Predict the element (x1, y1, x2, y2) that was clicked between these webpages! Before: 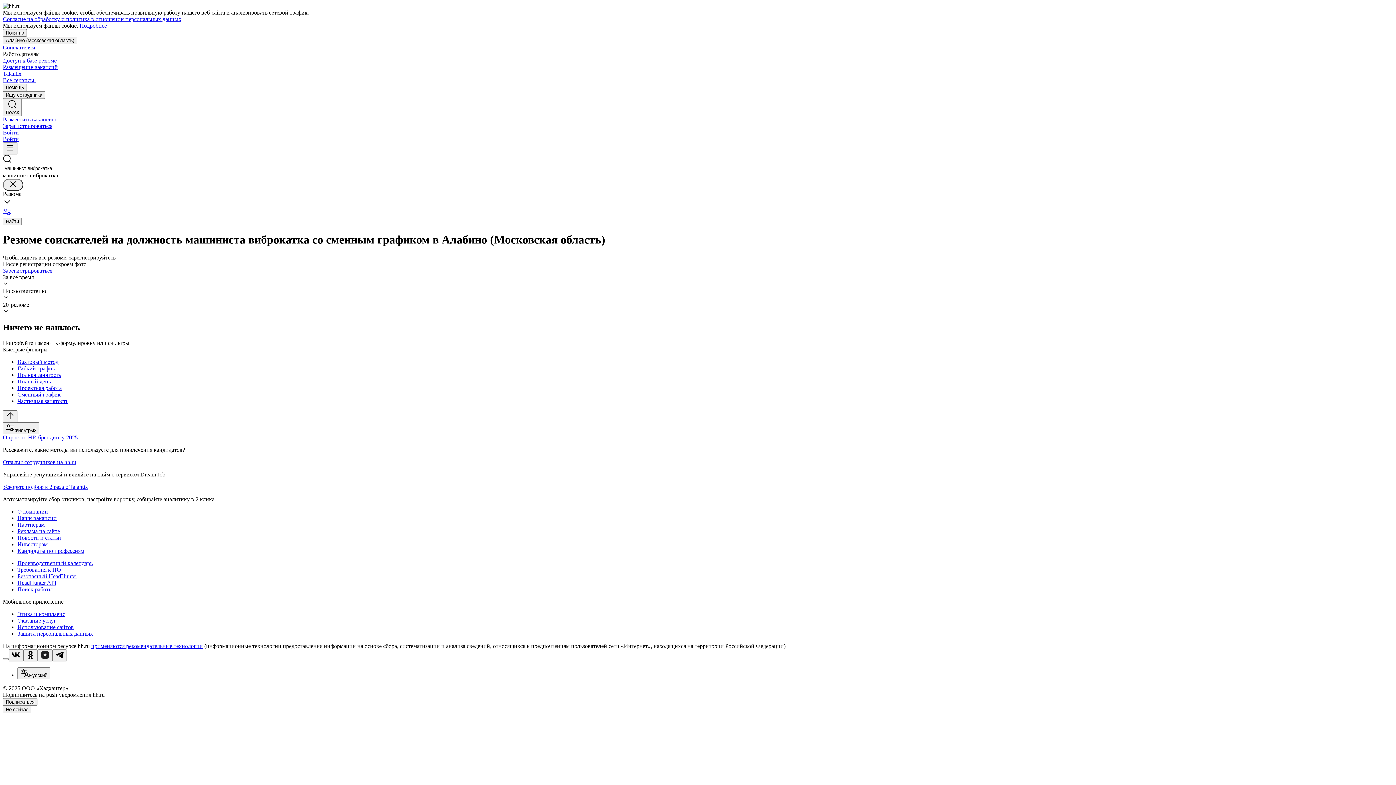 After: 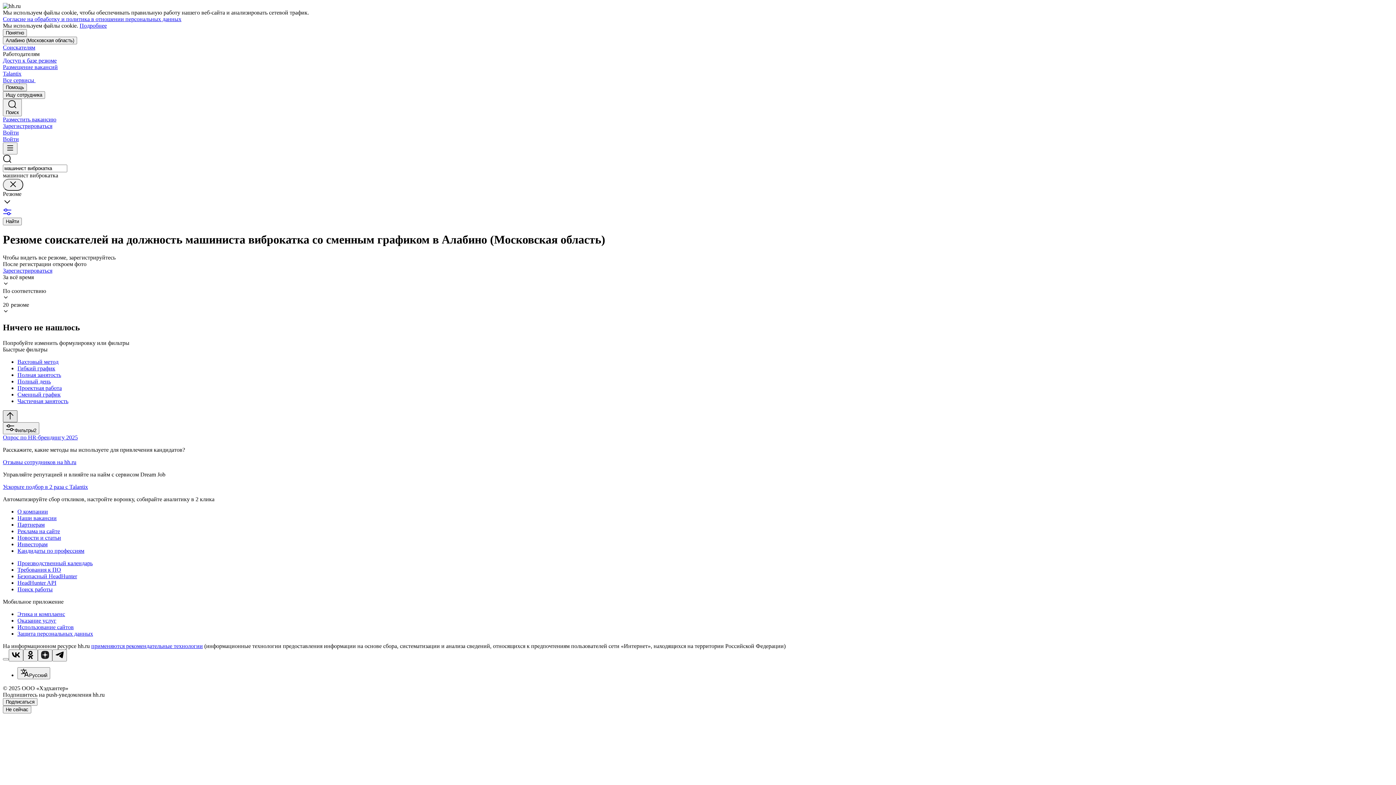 Action: bbox: (2, 410, 17, 422)